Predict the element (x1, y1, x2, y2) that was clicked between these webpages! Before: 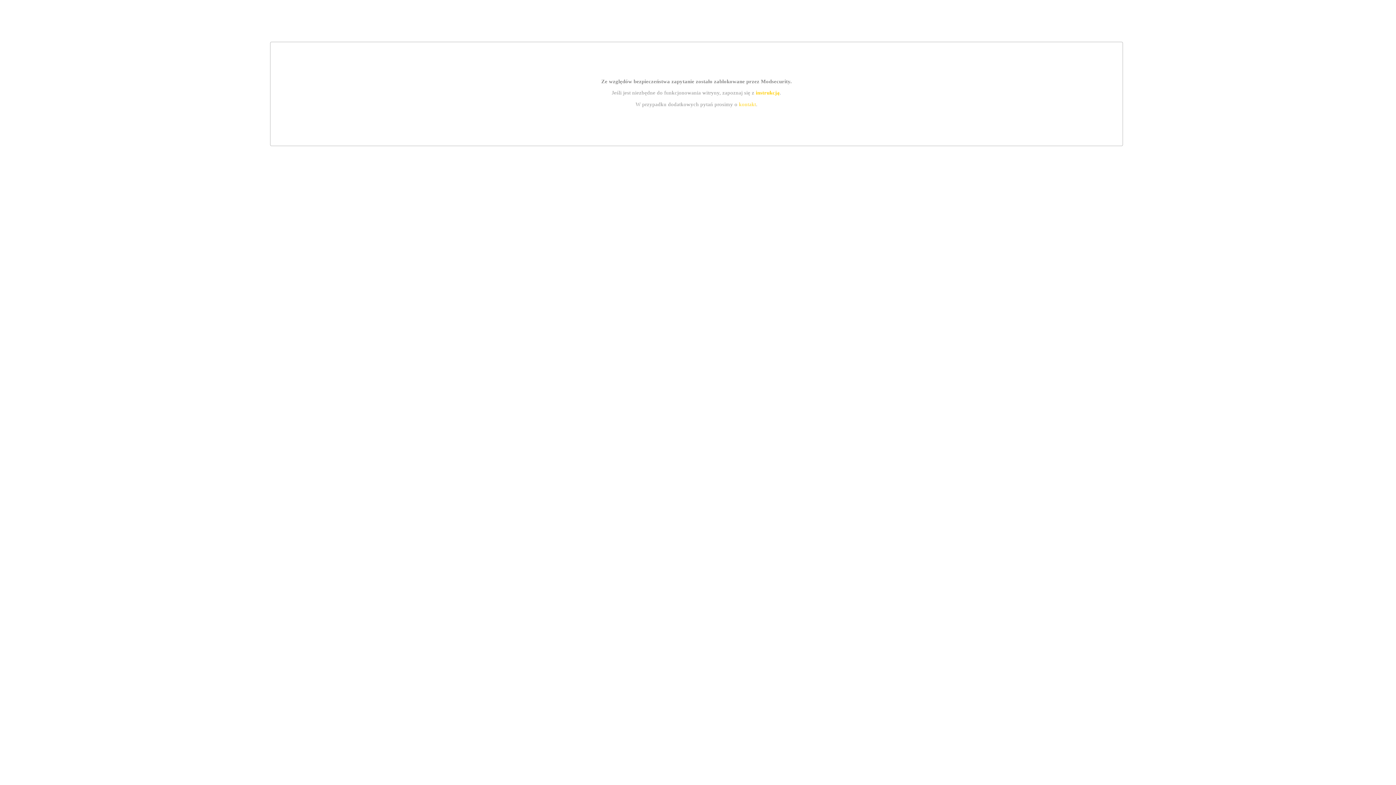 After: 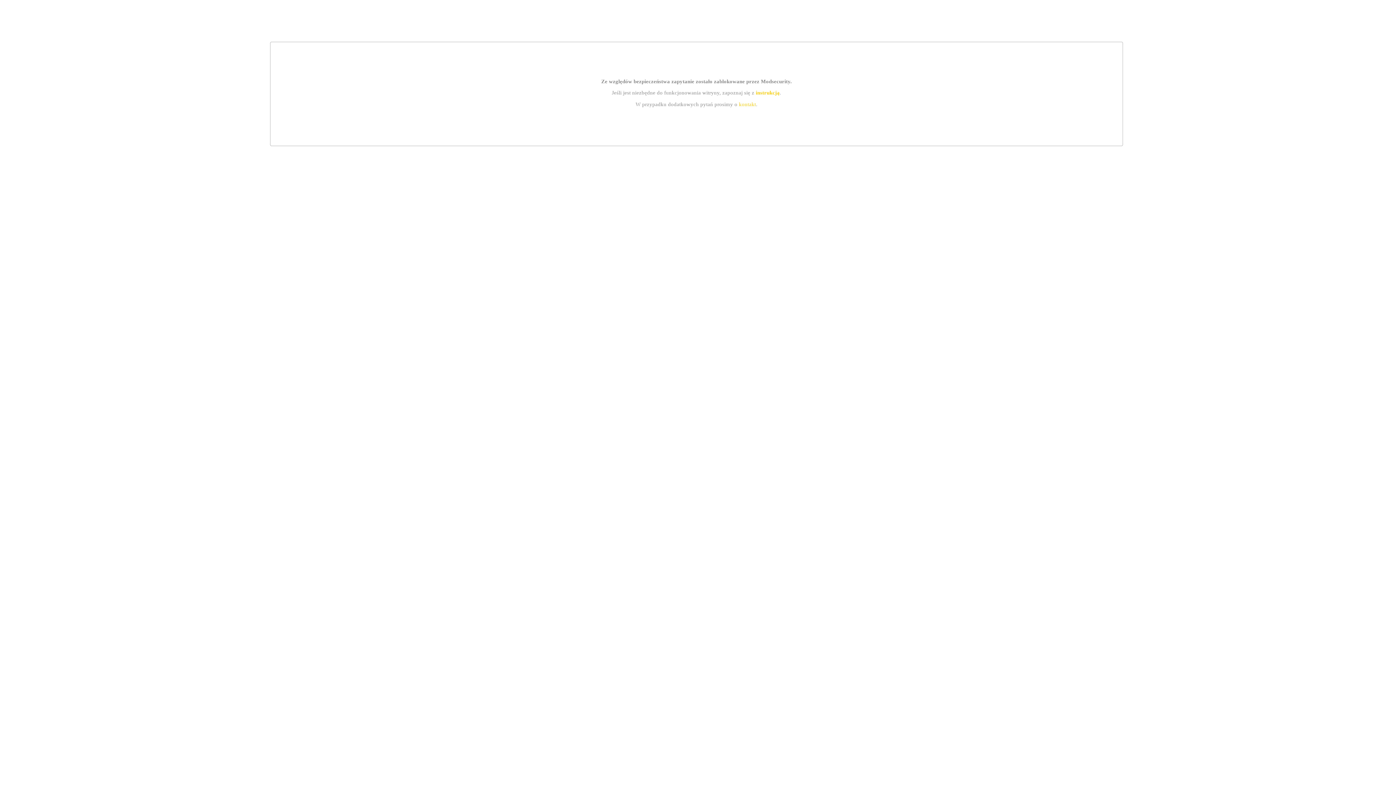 Action: label: kontakt bbox: (739, 101, 756, 107)